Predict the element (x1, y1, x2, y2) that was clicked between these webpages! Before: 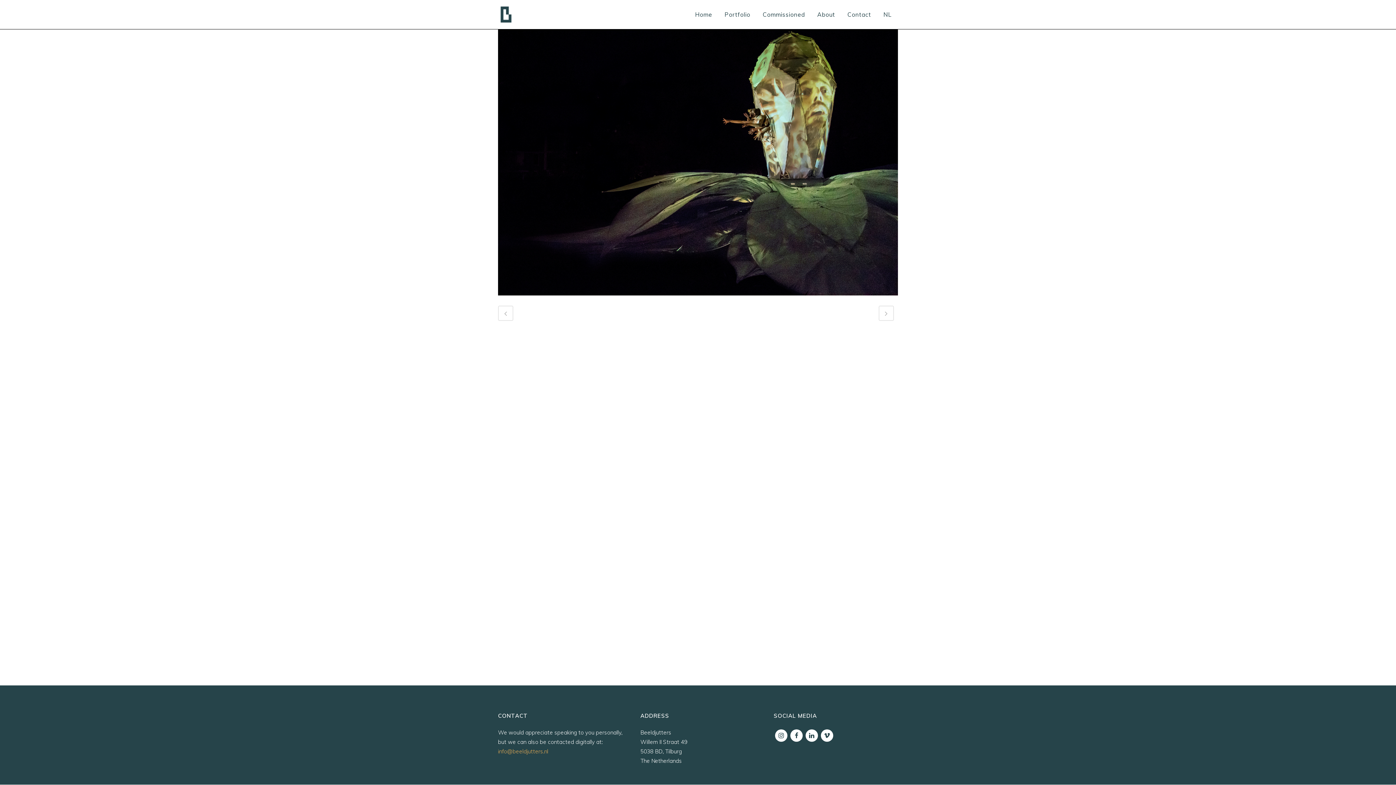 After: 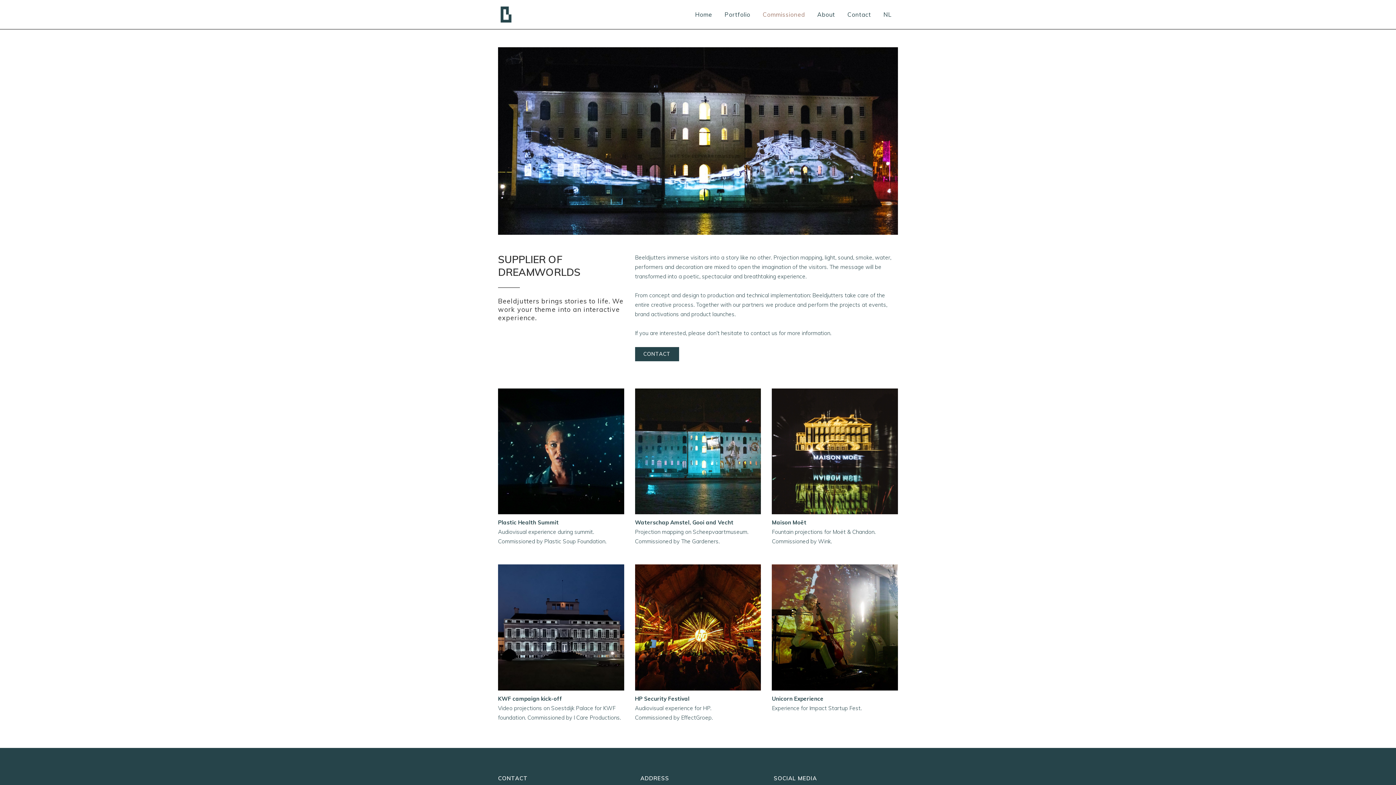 Action: label: Commissioned bbox: (756, 0, 811, 29)